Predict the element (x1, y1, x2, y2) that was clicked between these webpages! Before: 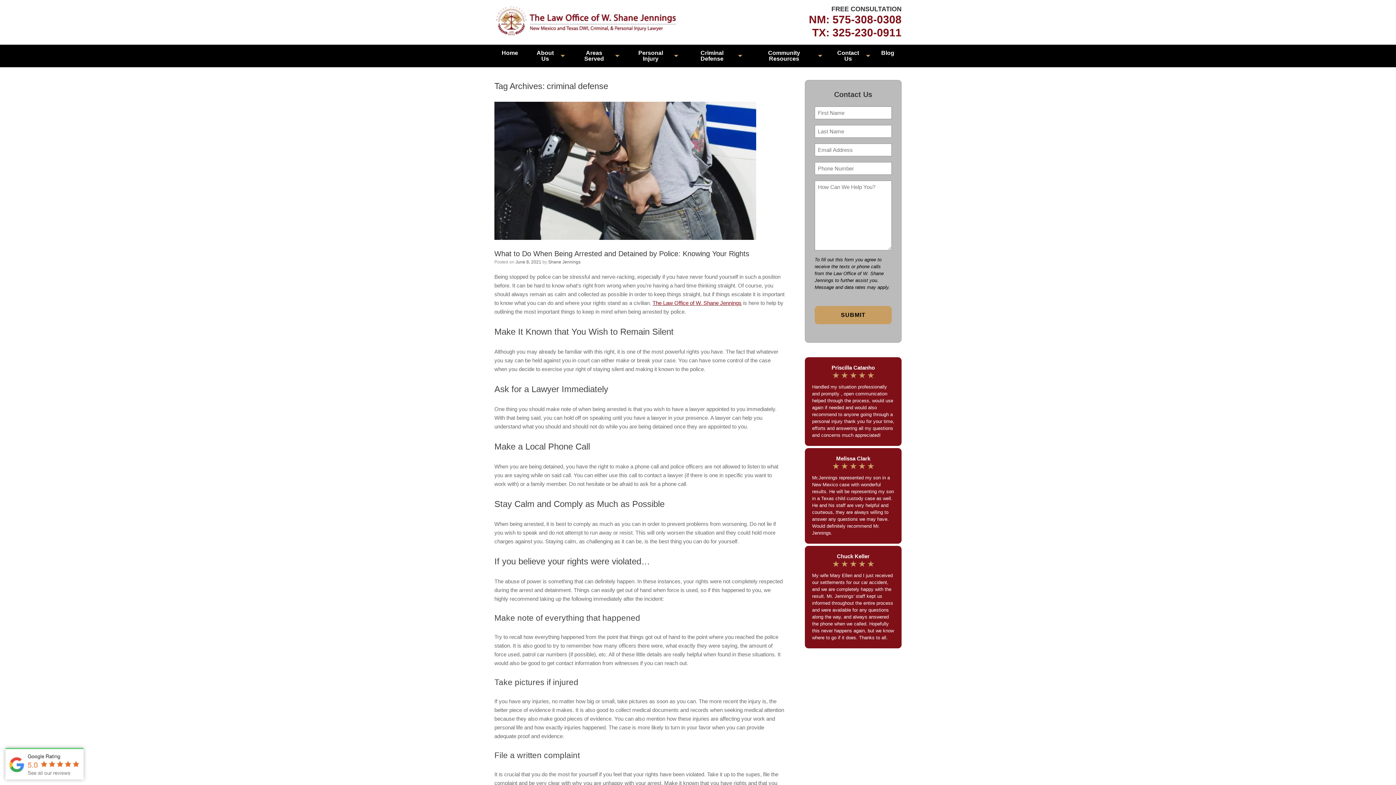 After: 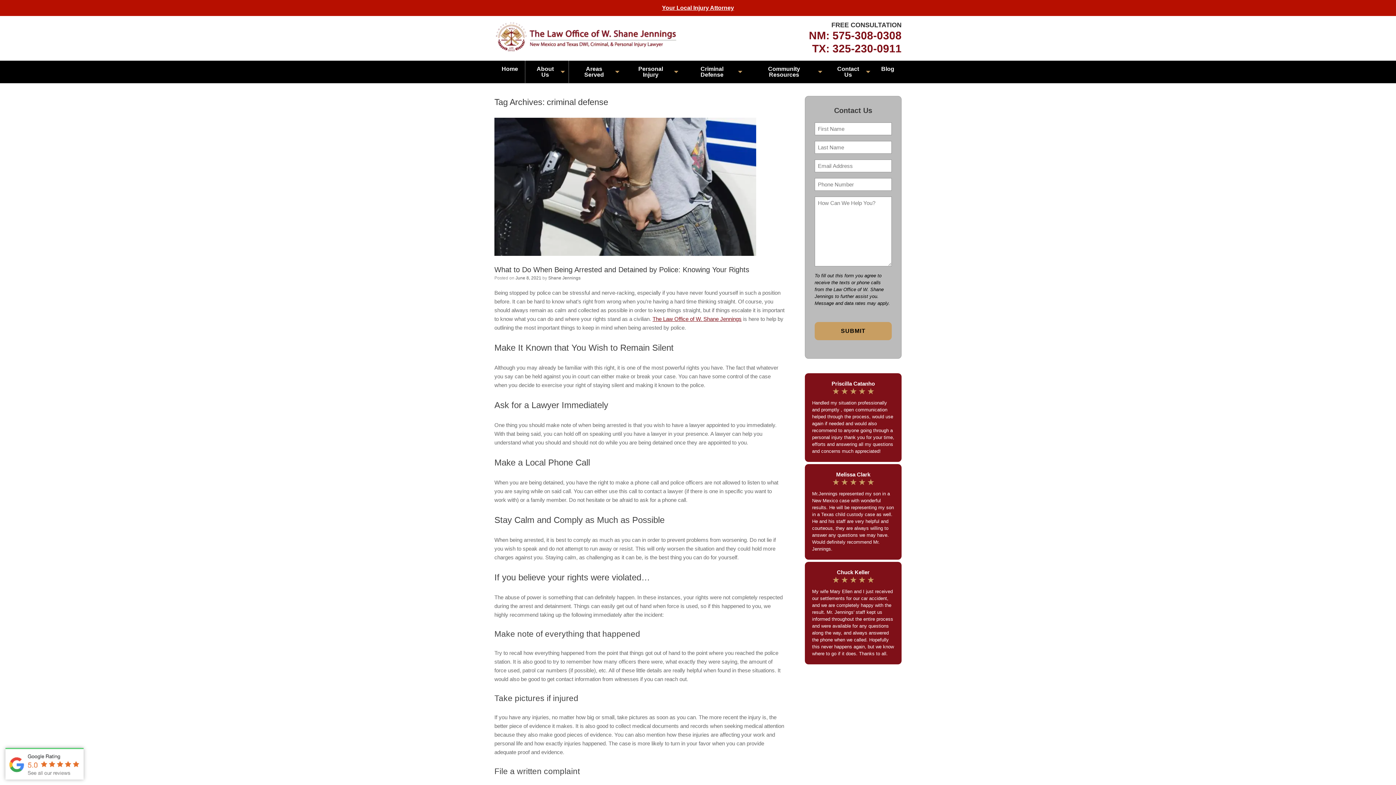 Action: bbox: (525, 44, 568, 67) label: About Us